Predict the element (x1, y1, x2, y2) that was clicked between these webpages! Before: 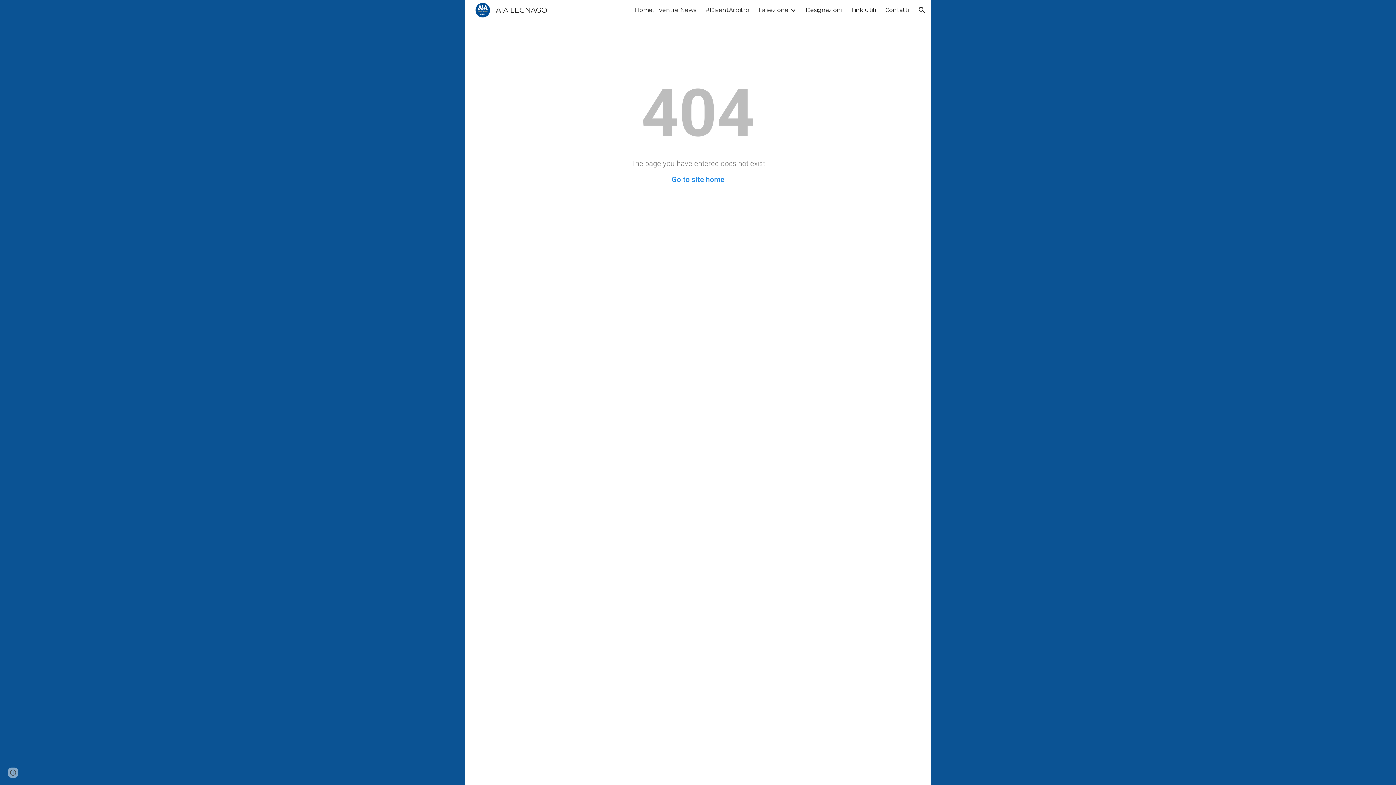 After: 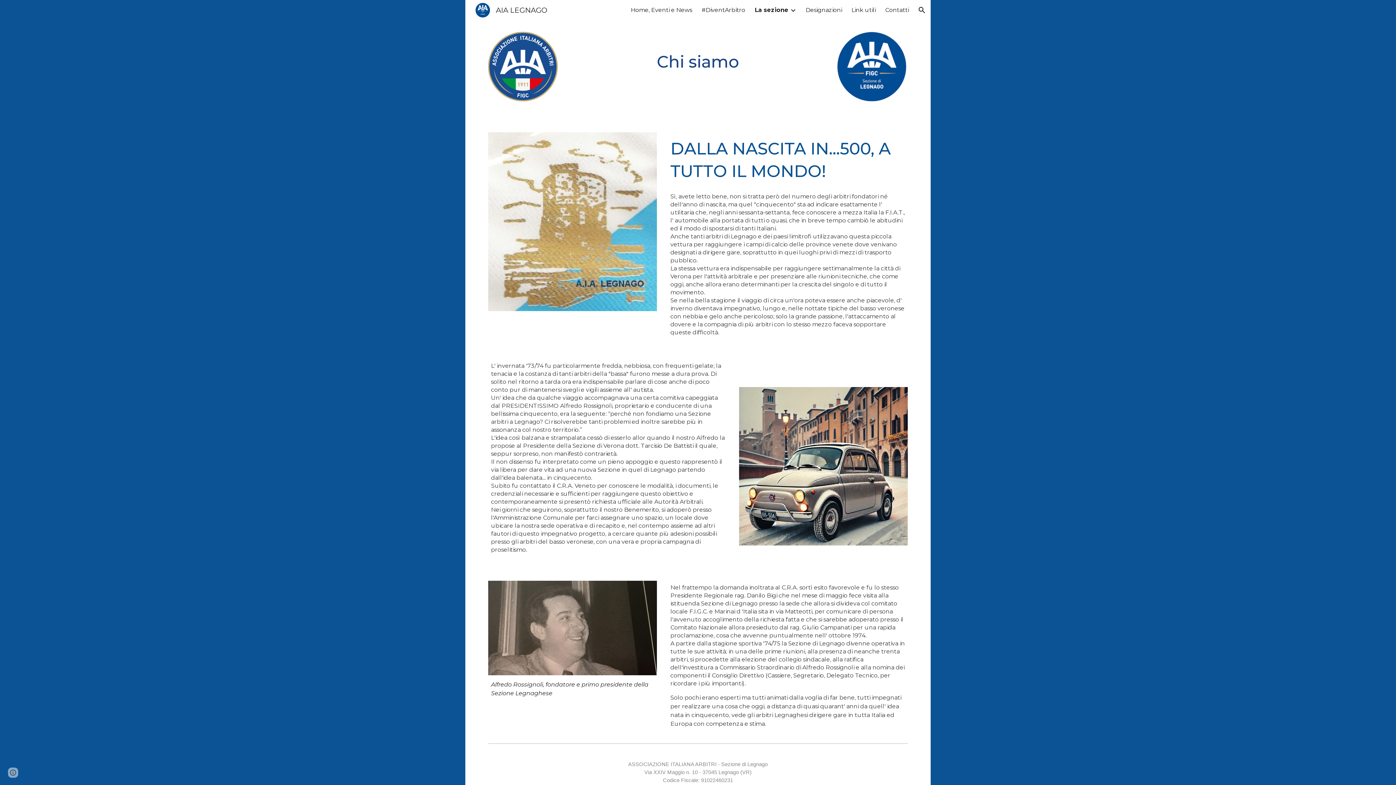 Action: label: La sezione bbox: (758, 6, 788, 13)